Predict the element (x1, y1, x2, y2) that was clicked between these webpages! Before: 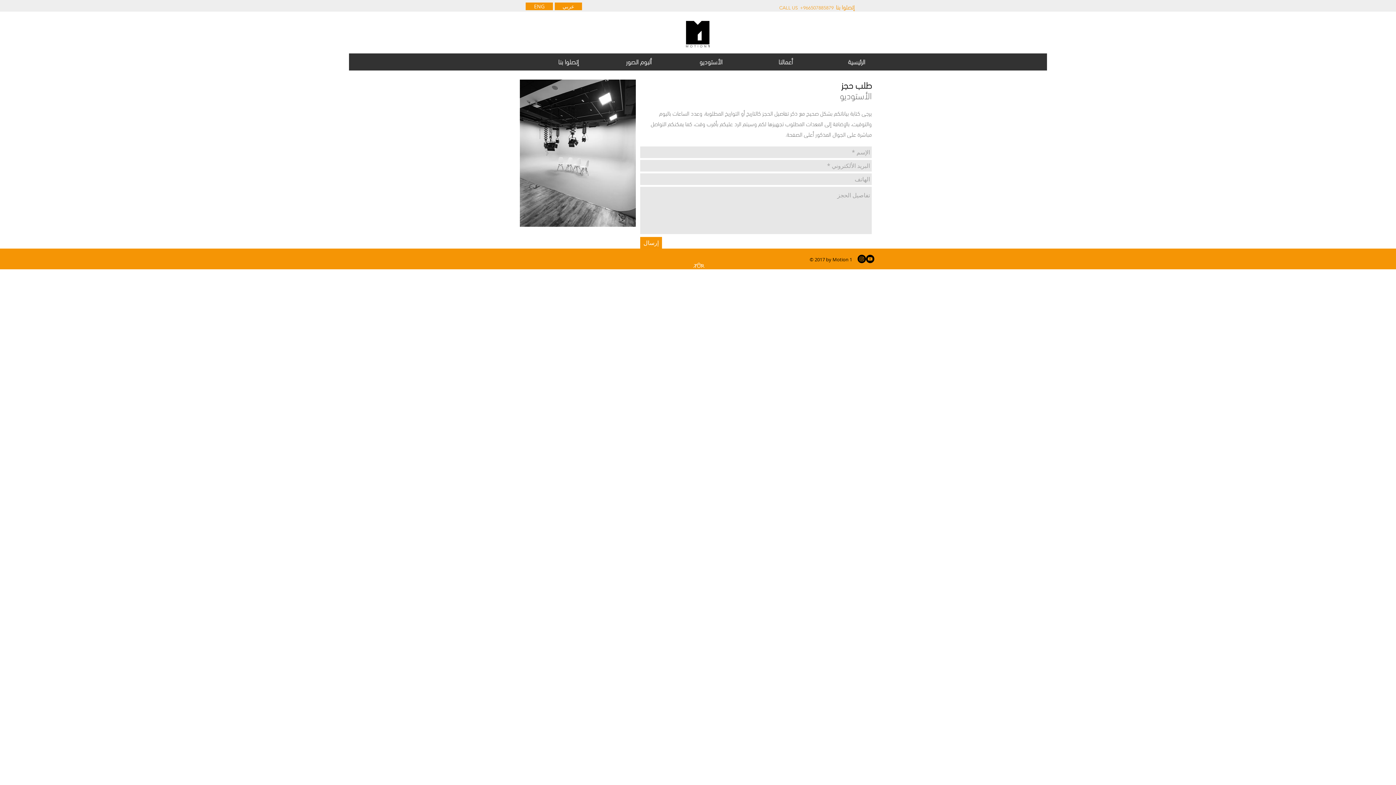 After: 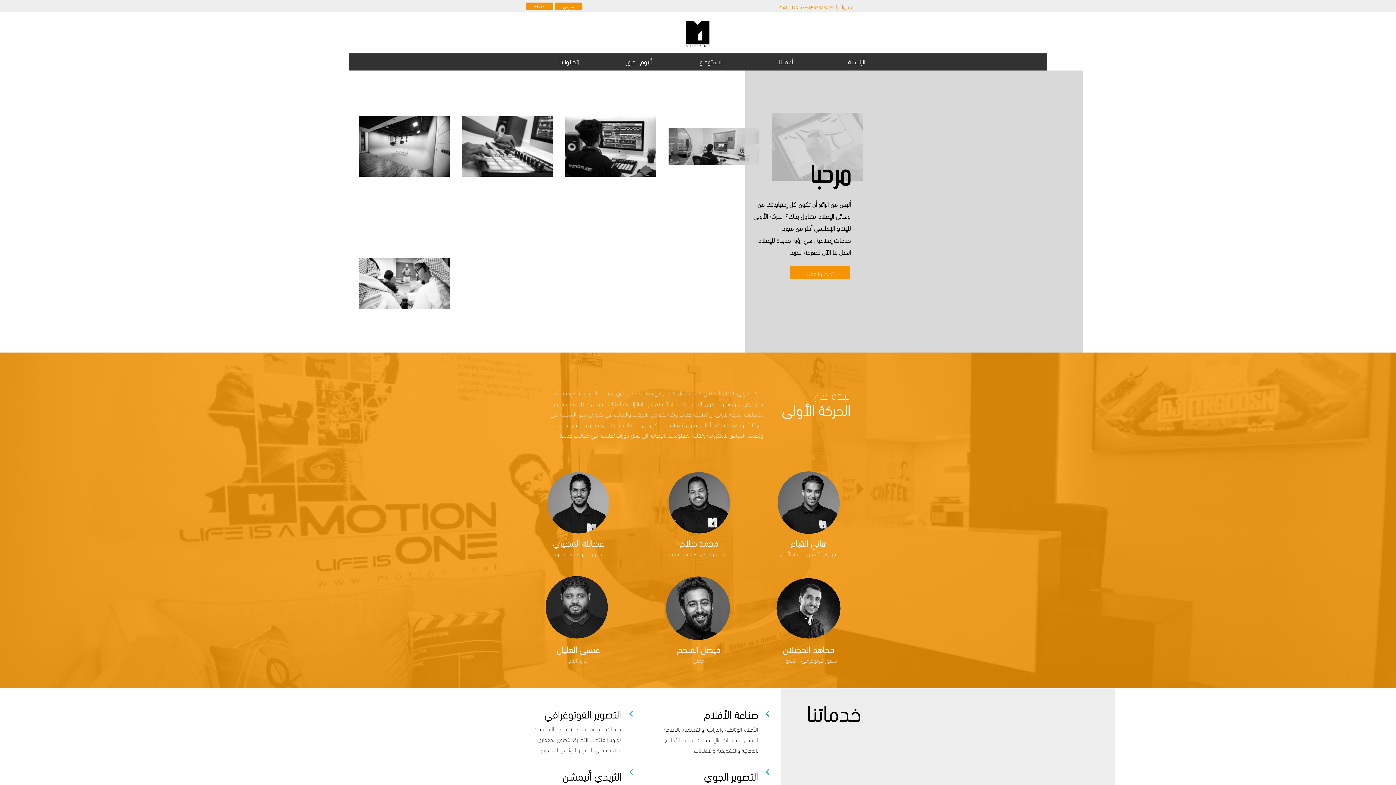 Action: bbox: (848, 58, 865, 65) label: الرئيسية